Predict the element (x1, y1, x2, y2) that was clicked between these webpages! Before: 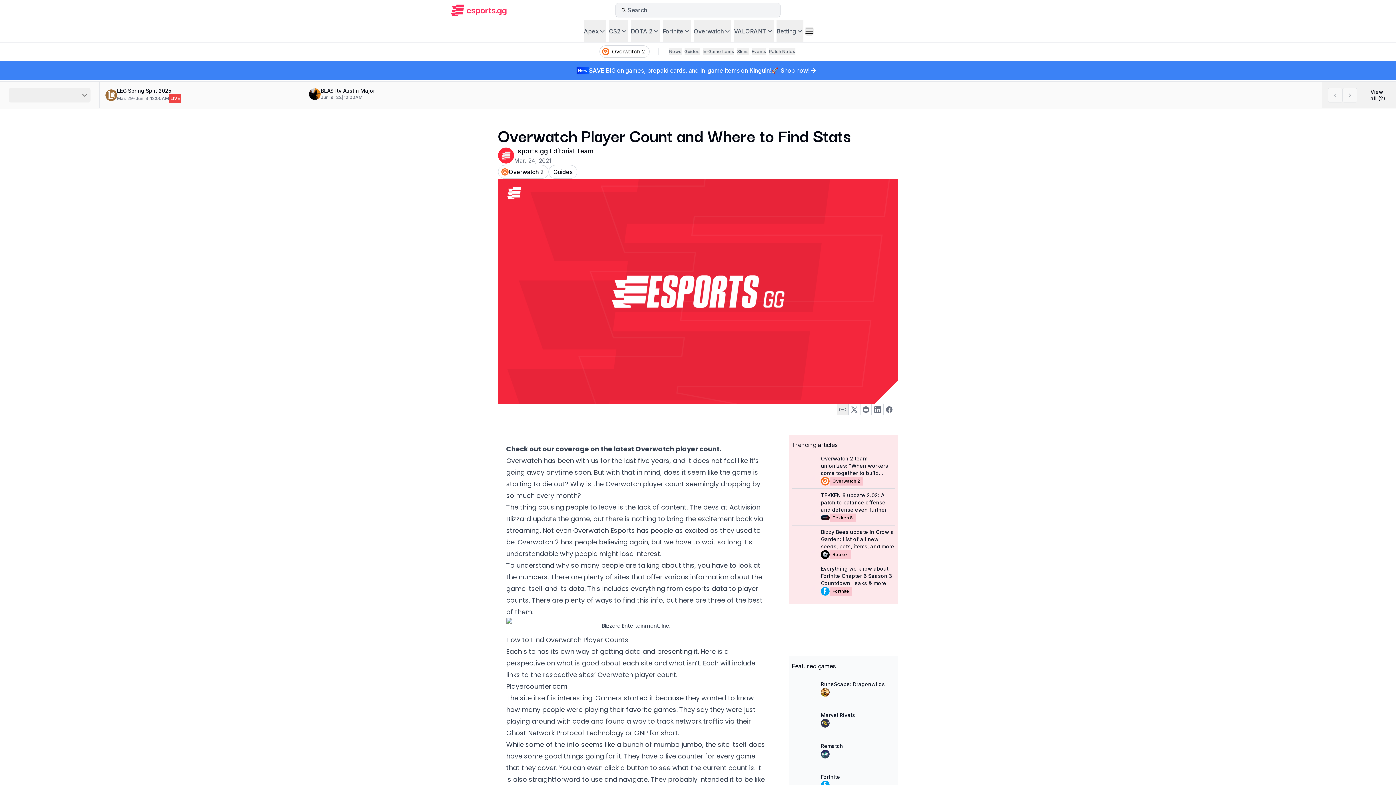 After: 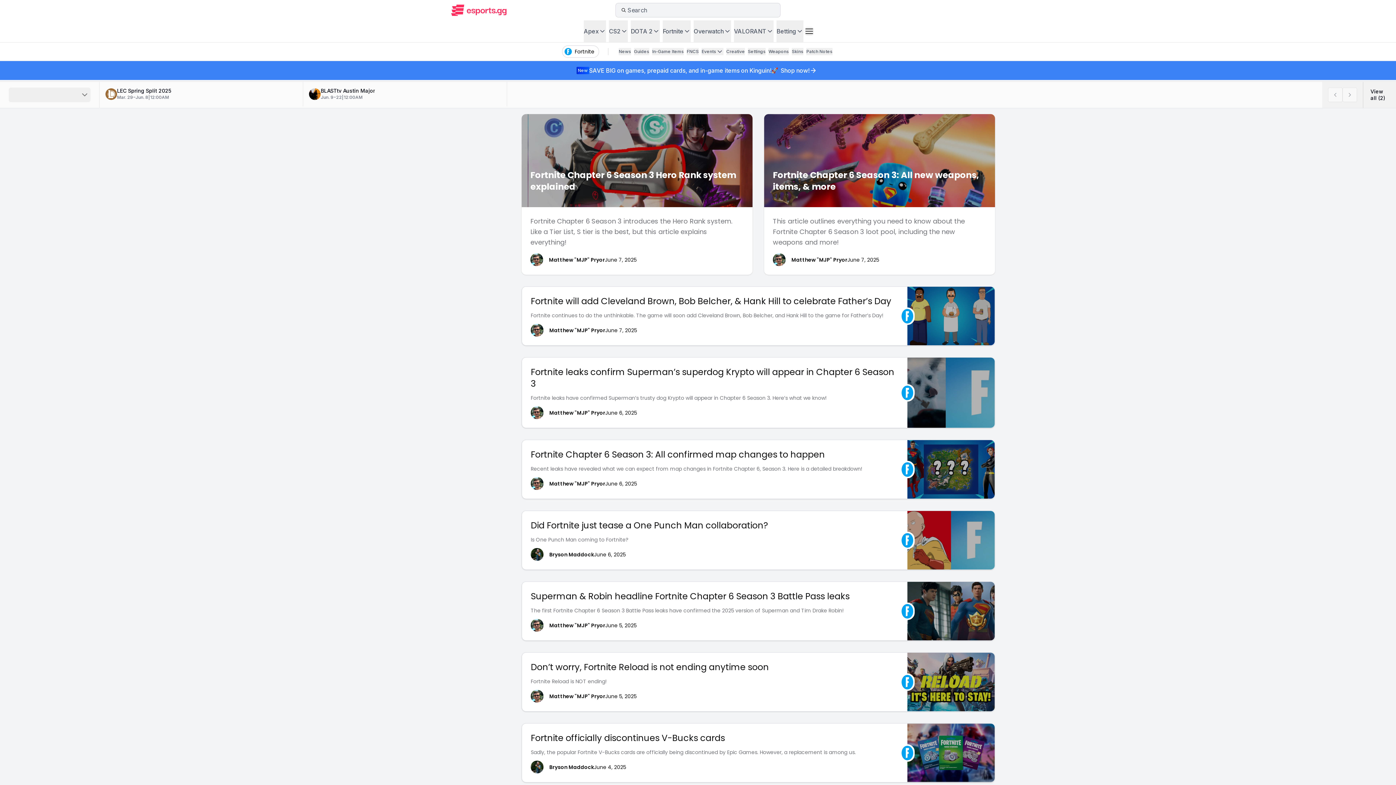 Action: label: Fortnite bbox: (662, 26, 690, 35)